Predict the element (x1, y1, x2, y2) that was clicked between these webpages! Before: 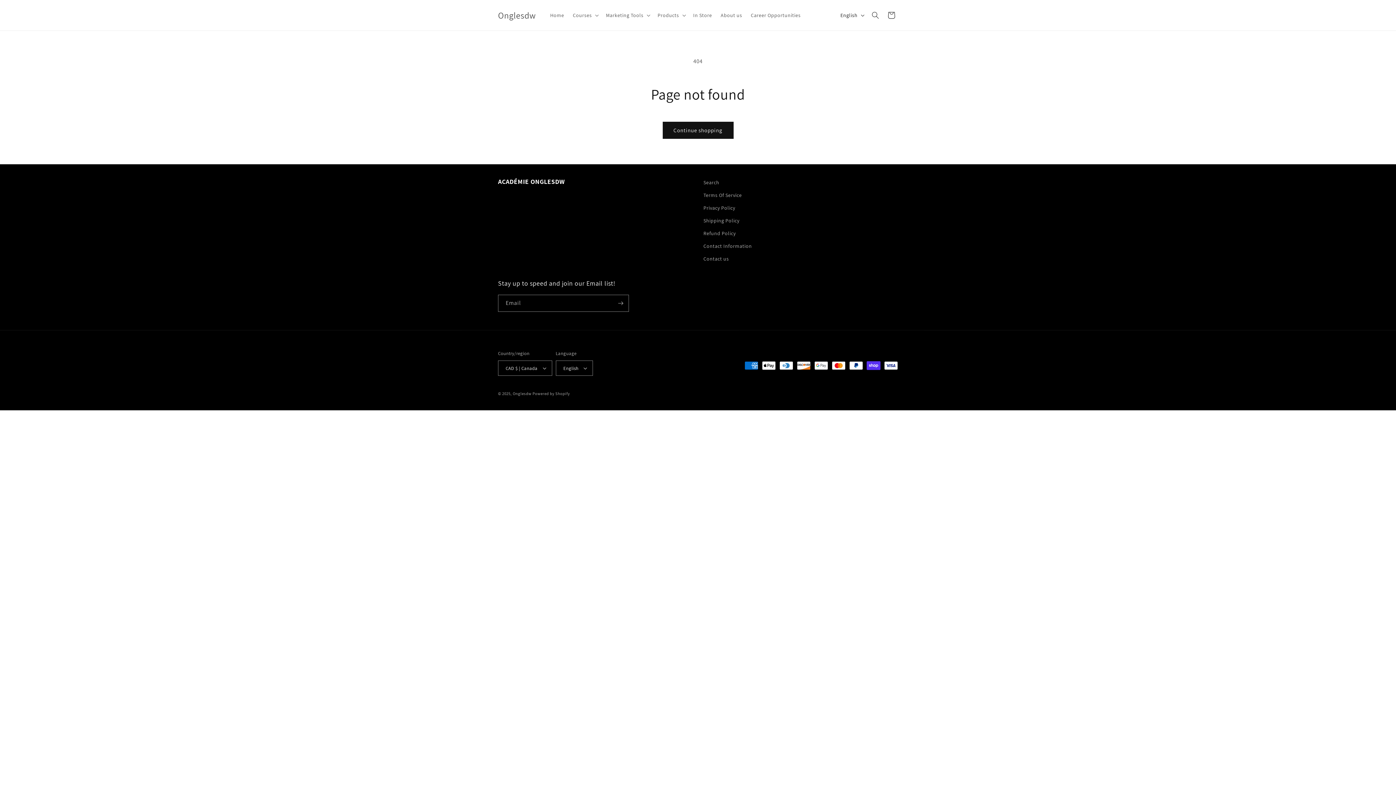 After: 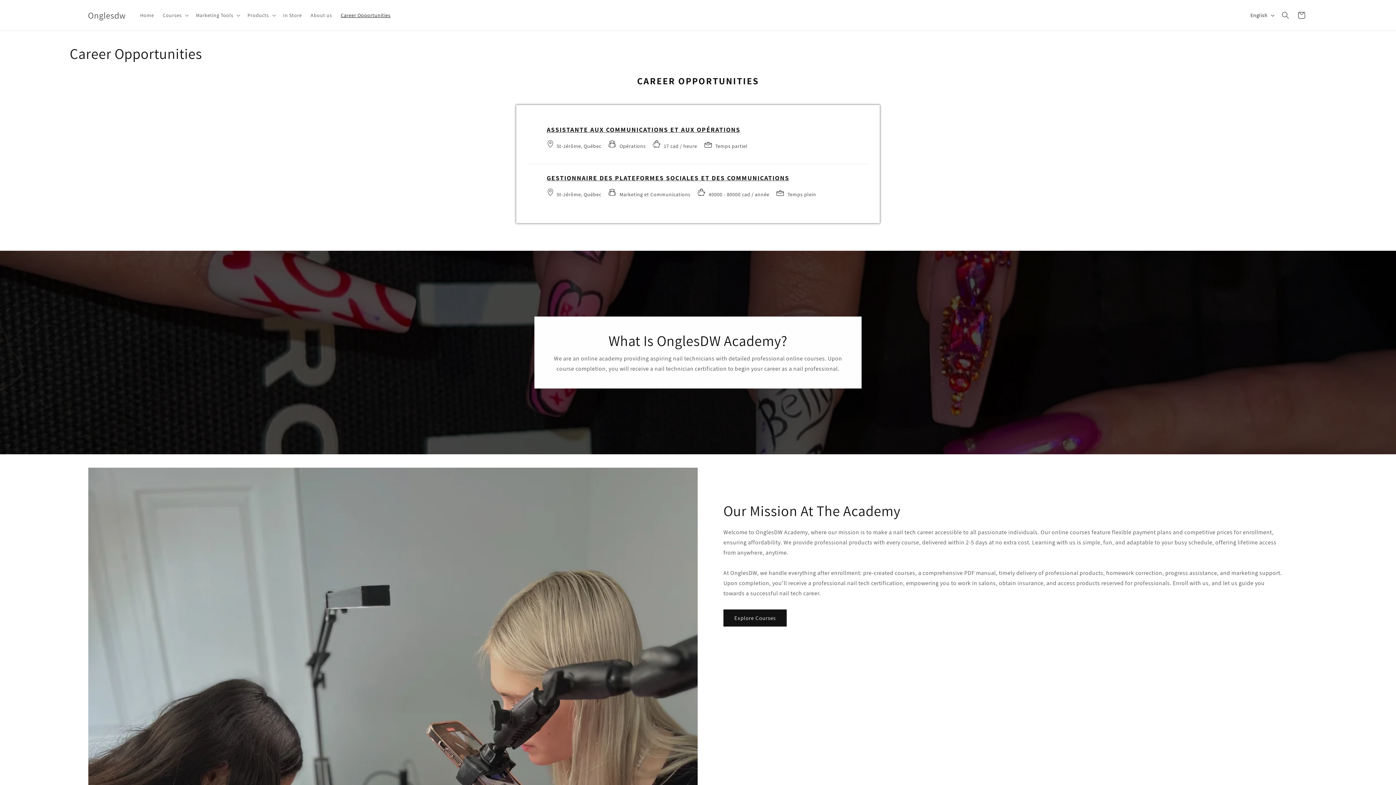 Action: label: Career Opportunities bbox: (746, 7, 805, 22)